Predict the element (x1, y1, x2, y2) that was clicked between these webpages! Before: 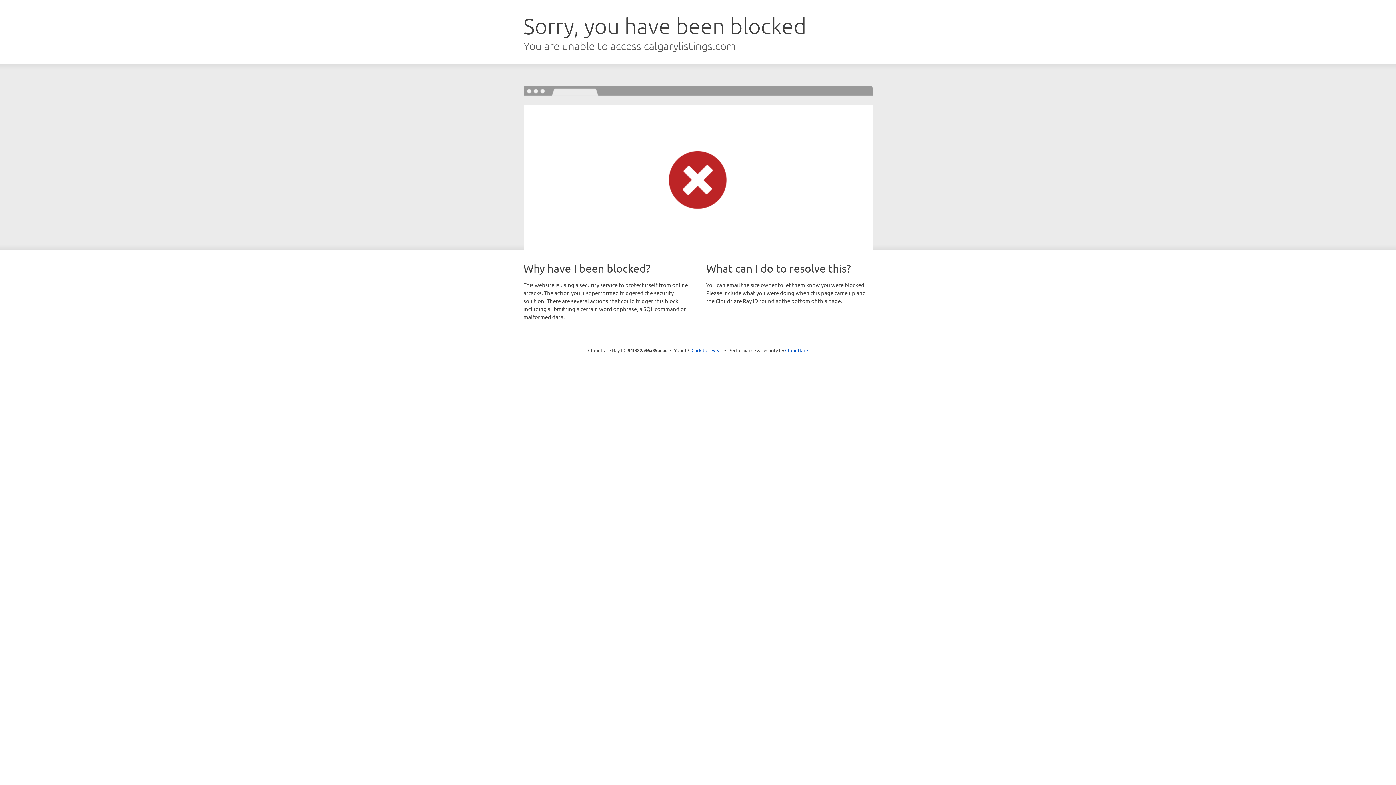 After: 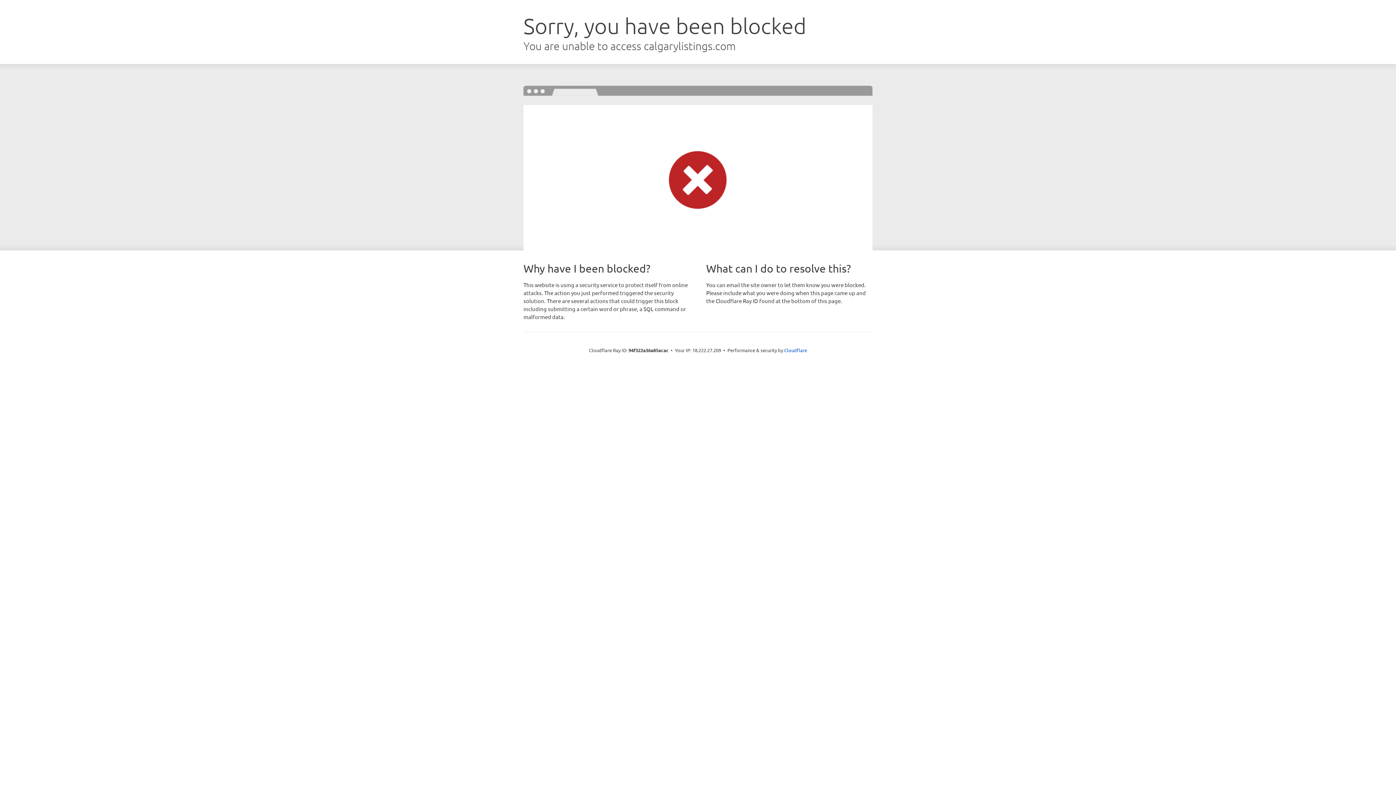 Action: label: Click to reveal bbox: (691, 346, 722, 353)